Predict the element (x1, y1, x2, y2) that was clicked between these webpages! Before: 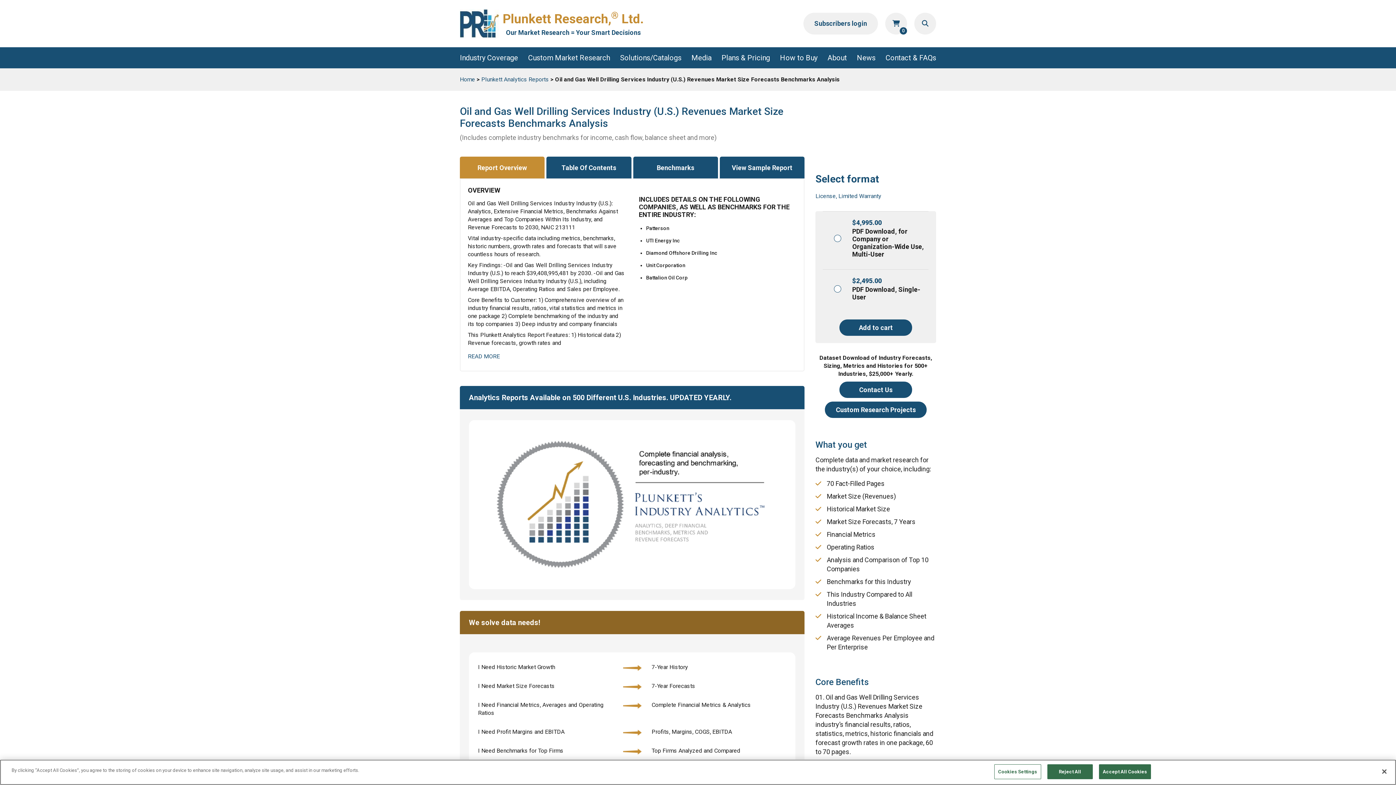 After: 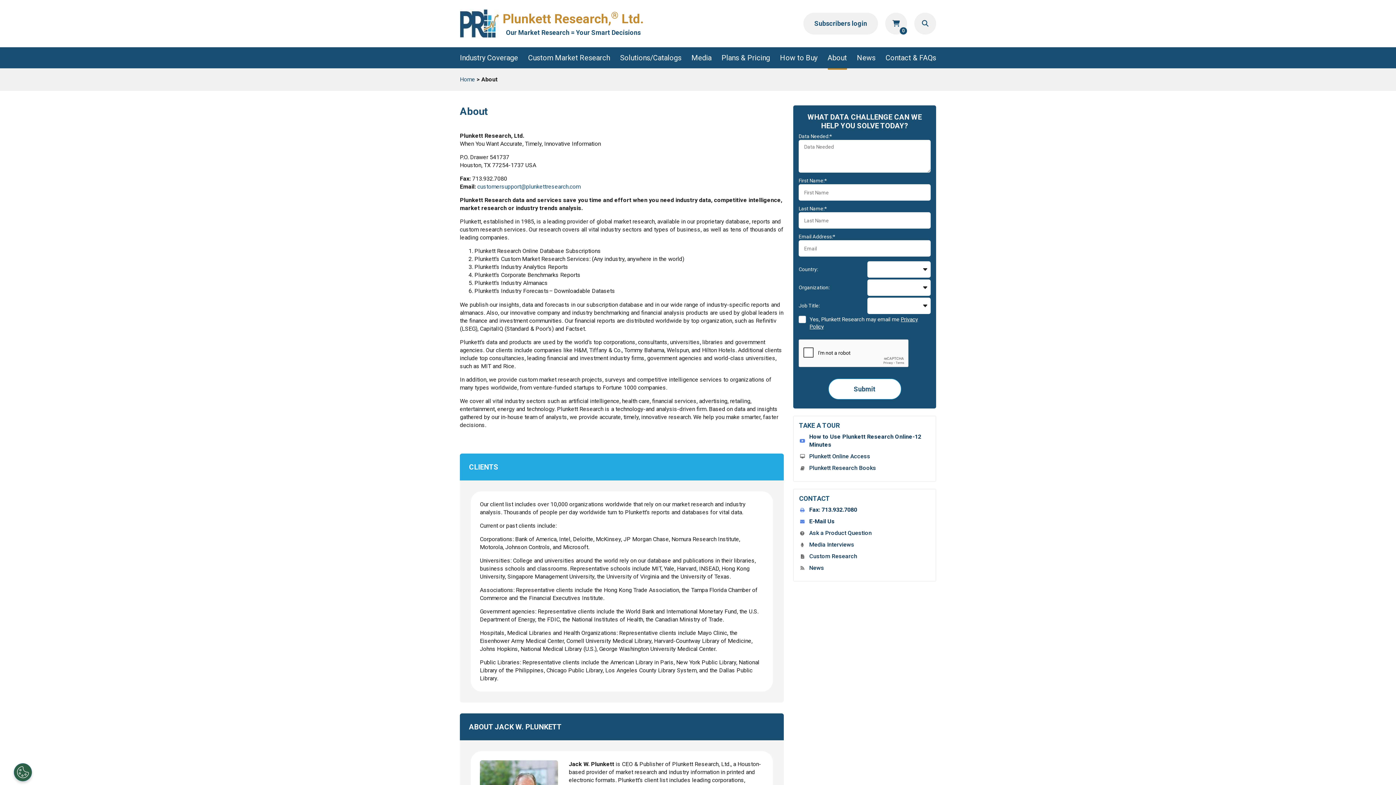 Action: bbox: (827, 47, 847, 68) label: About